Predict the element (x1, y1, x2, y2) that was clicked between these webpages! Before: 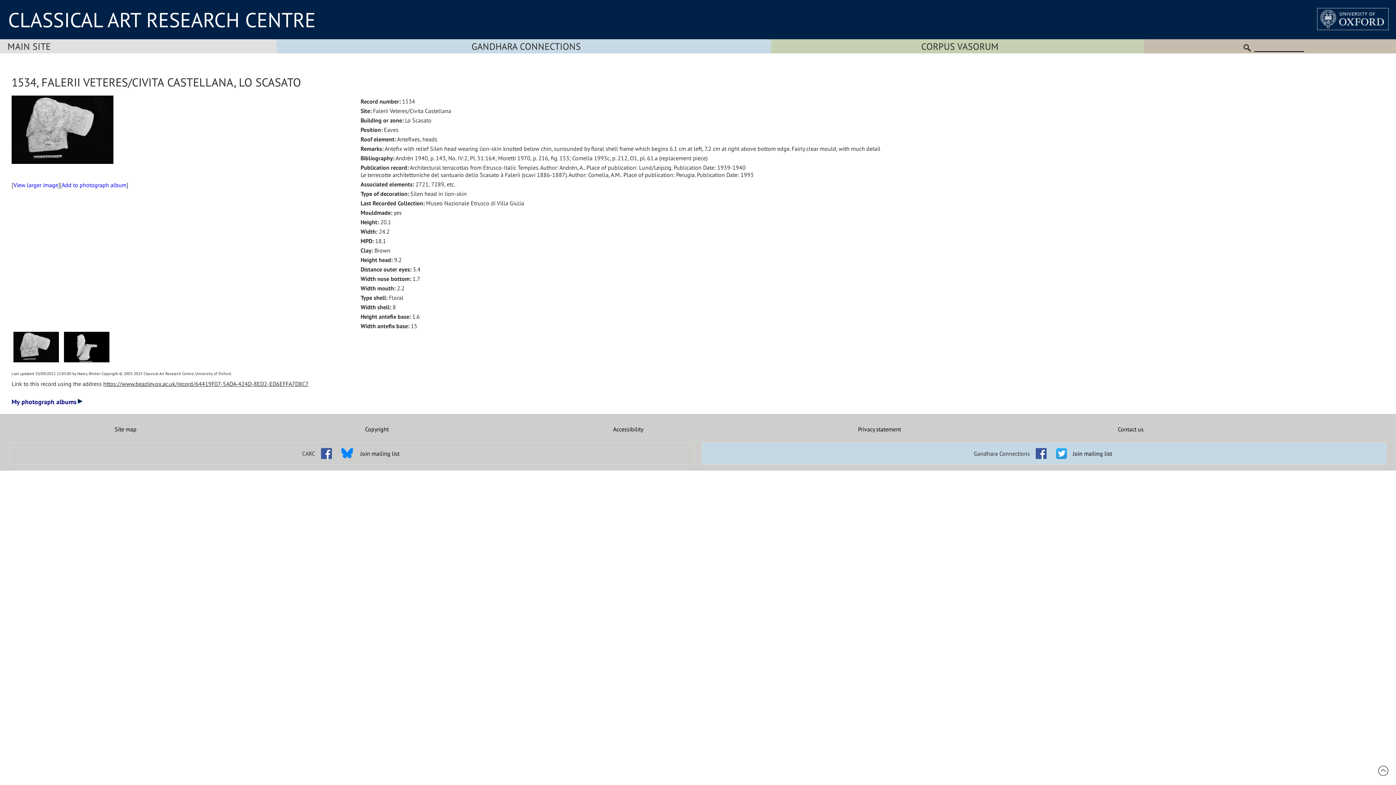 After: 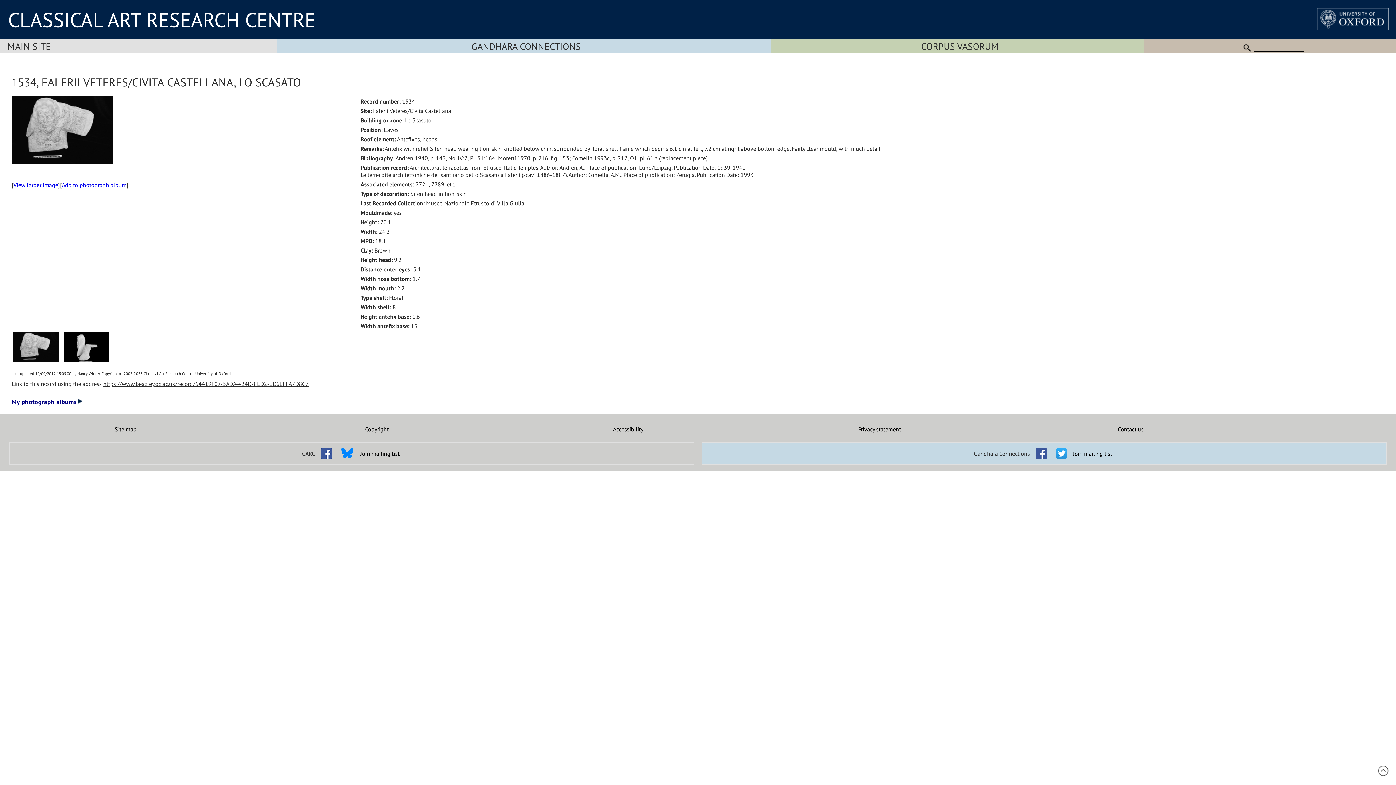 Action: bbox: (1032, 444, 1050, 452)